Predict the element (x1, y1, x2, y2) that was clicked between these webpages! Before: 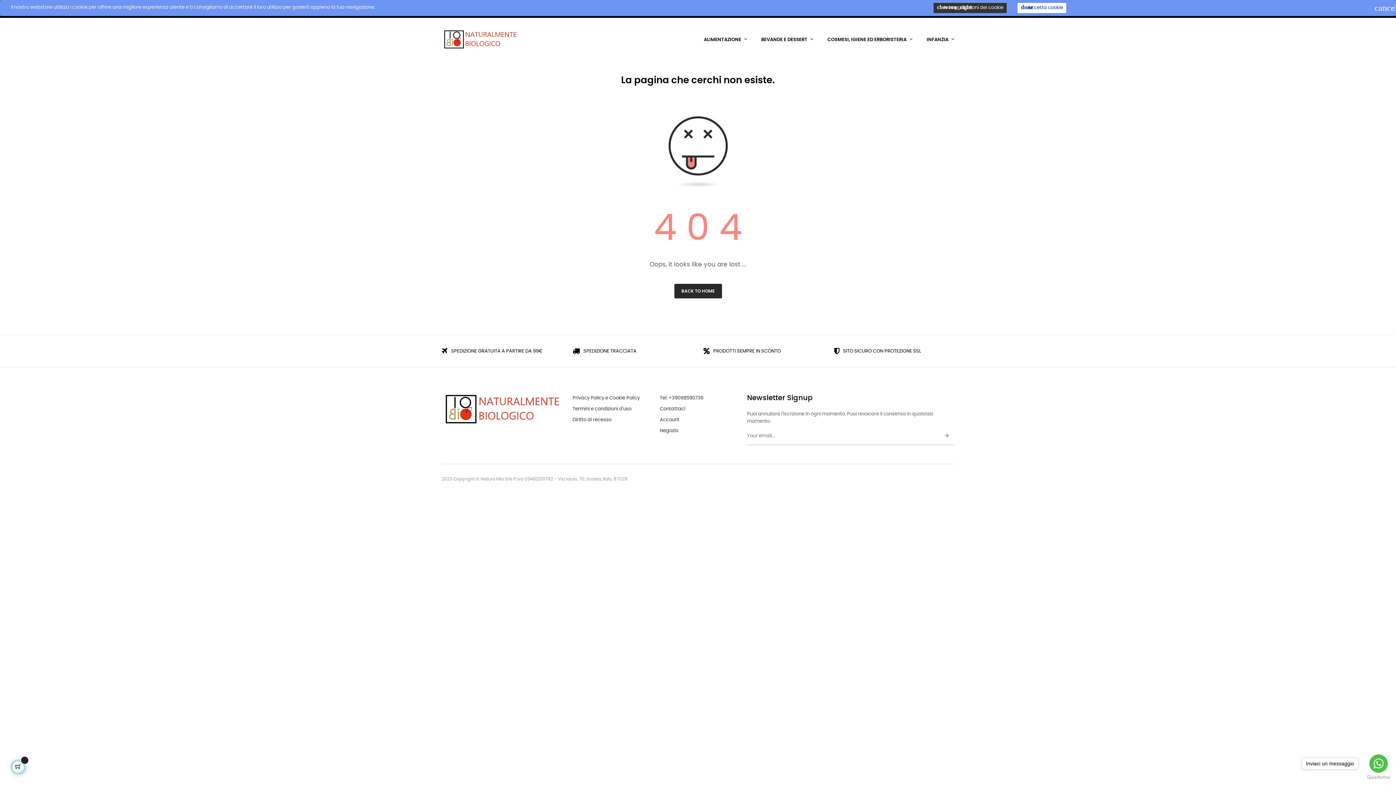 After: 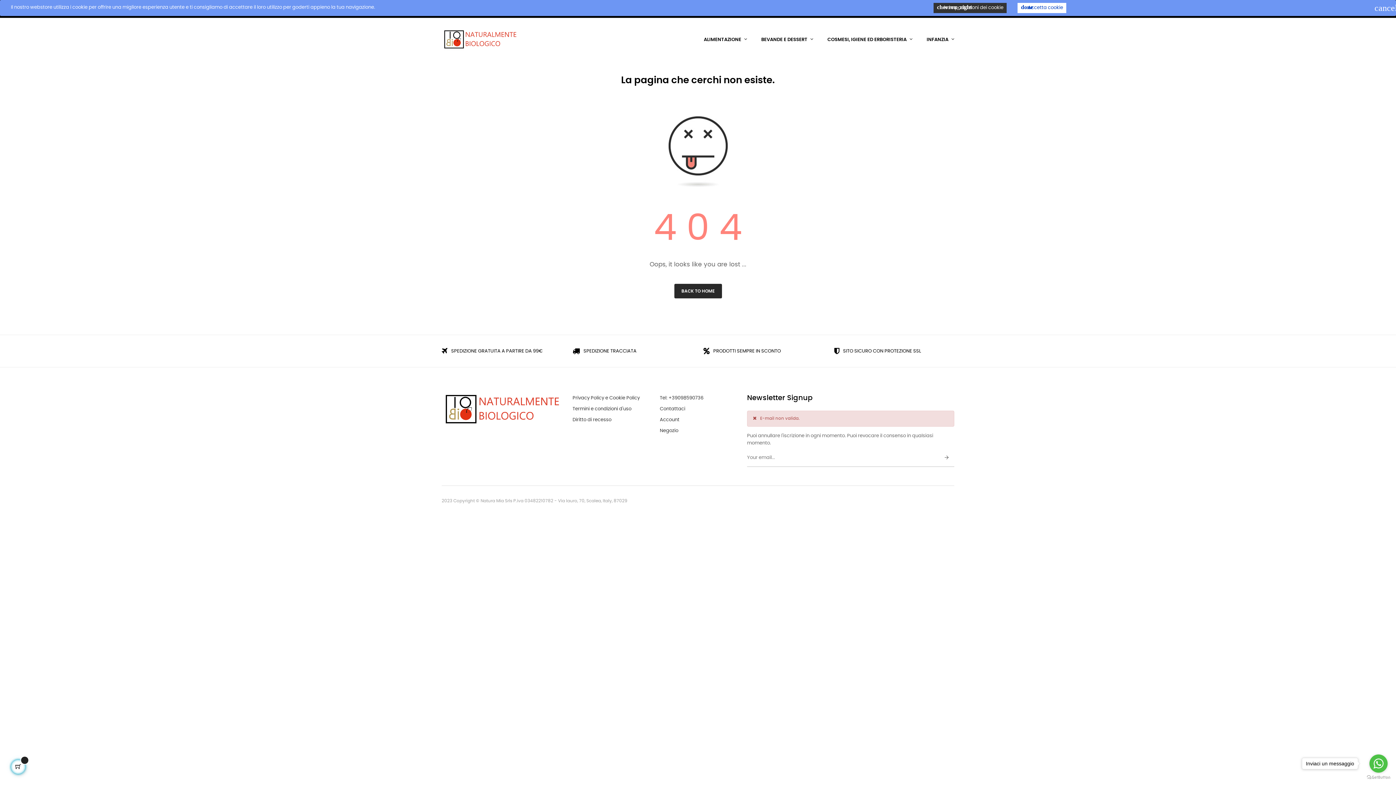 Action: bbox: (939, 427, 954, 445)